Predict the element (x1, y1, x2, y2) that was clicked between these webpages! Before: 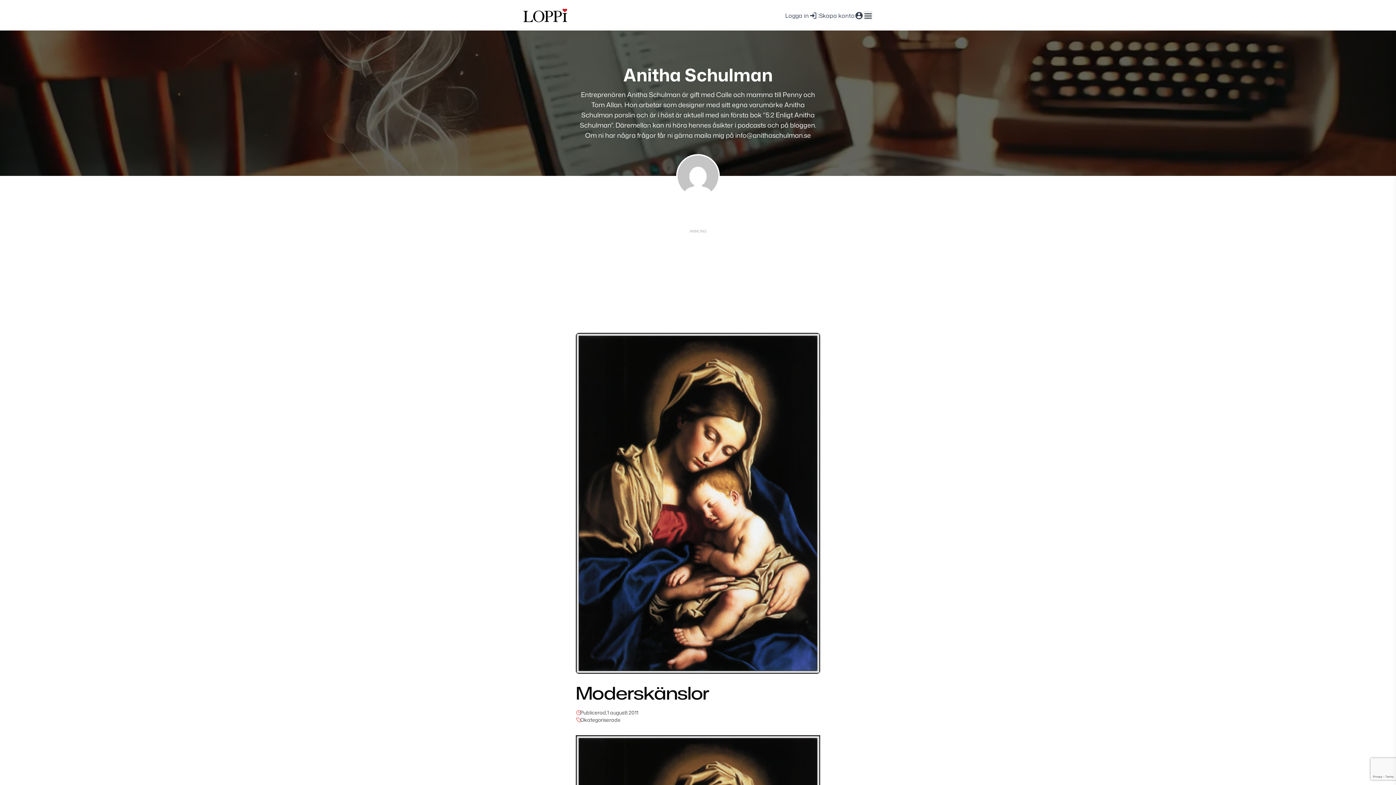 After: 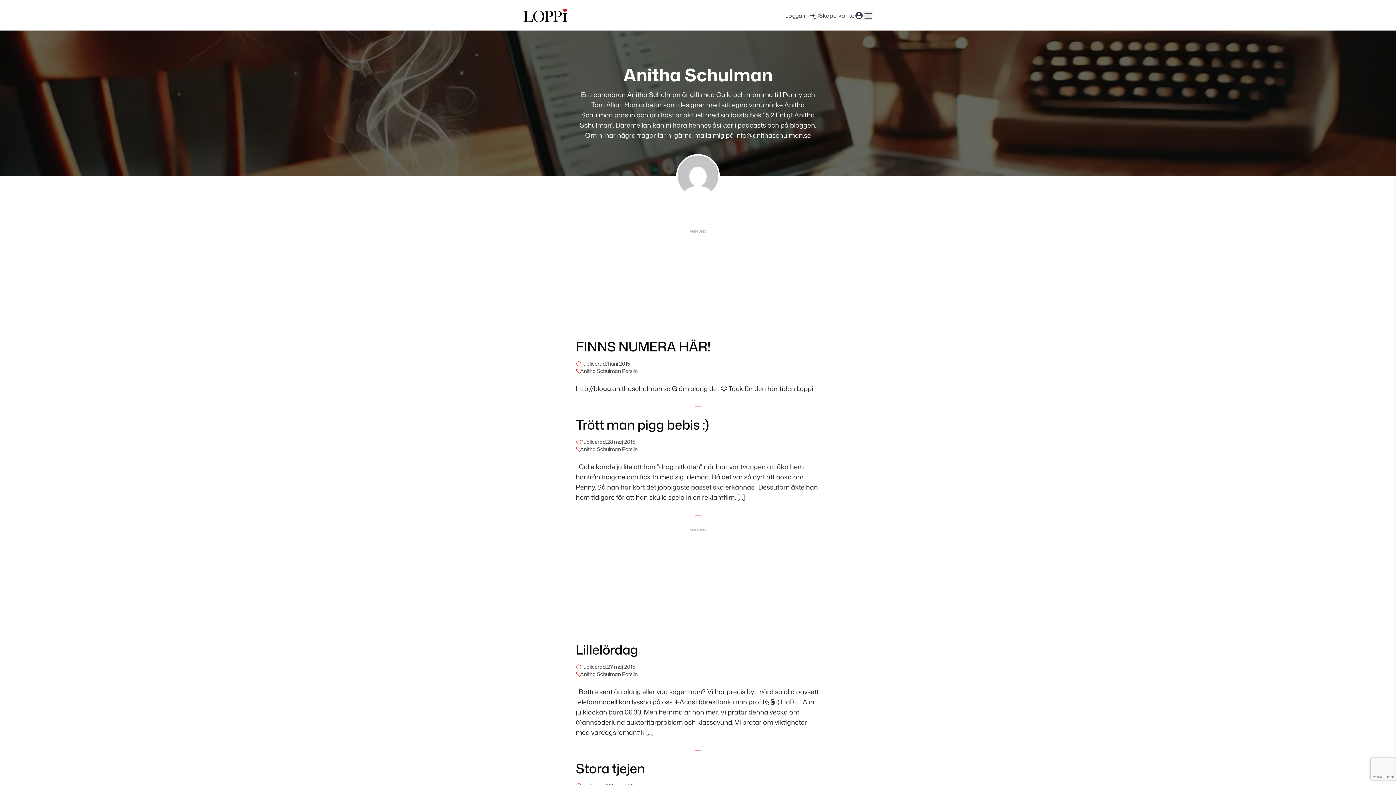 Action: bbox: (623, 62, 772, 86) label: Anitha Schulman